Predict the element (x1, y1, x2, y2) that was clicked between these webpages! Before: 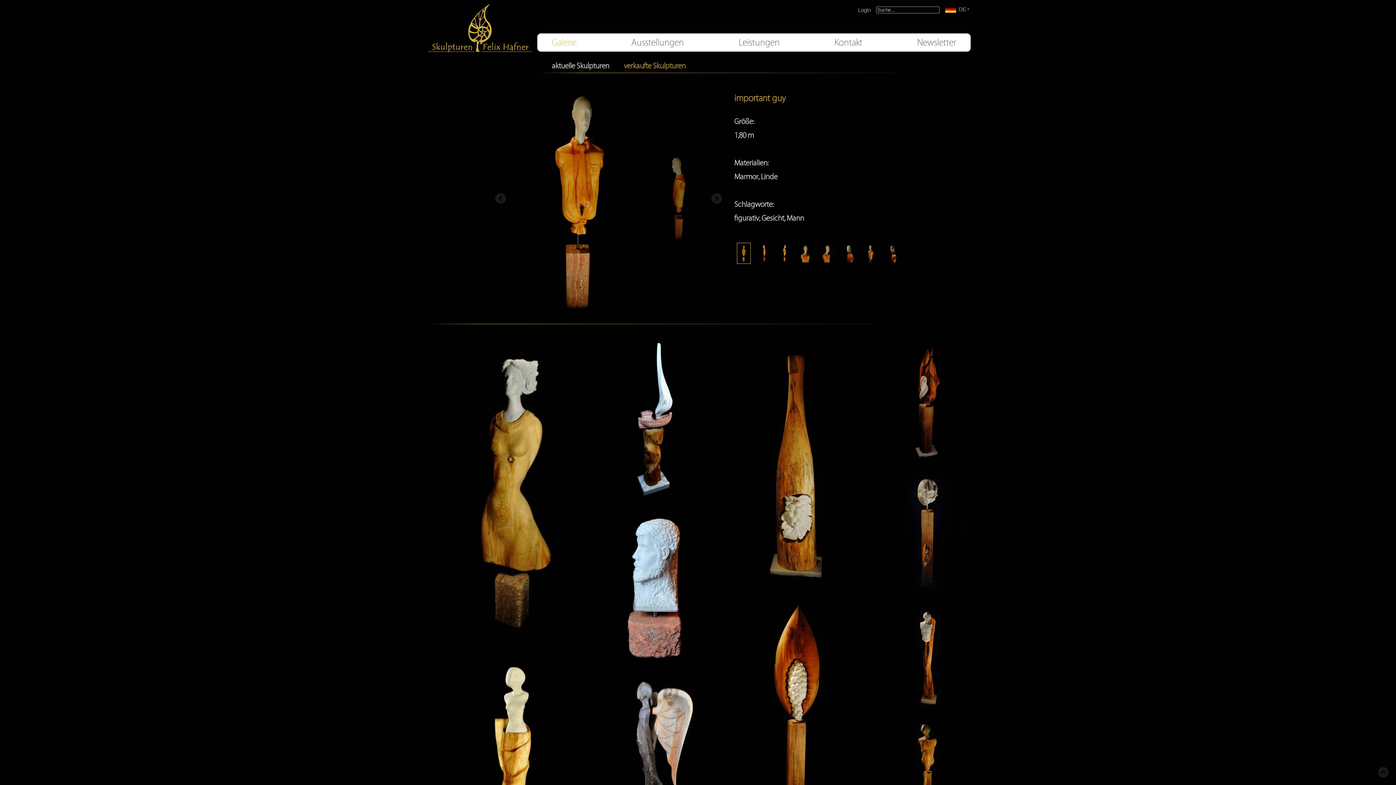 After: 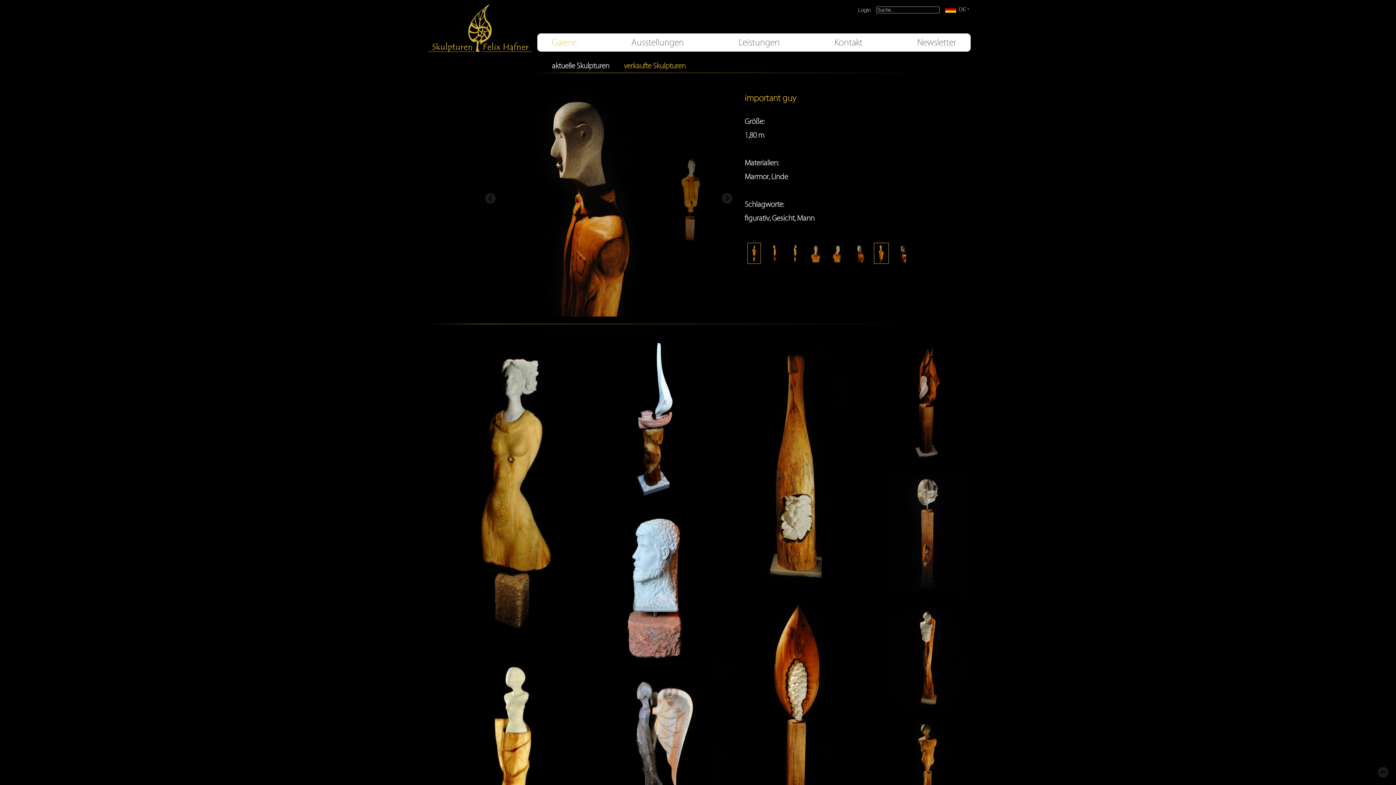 Action: label:   bbox: (881, 260, 903, 267)